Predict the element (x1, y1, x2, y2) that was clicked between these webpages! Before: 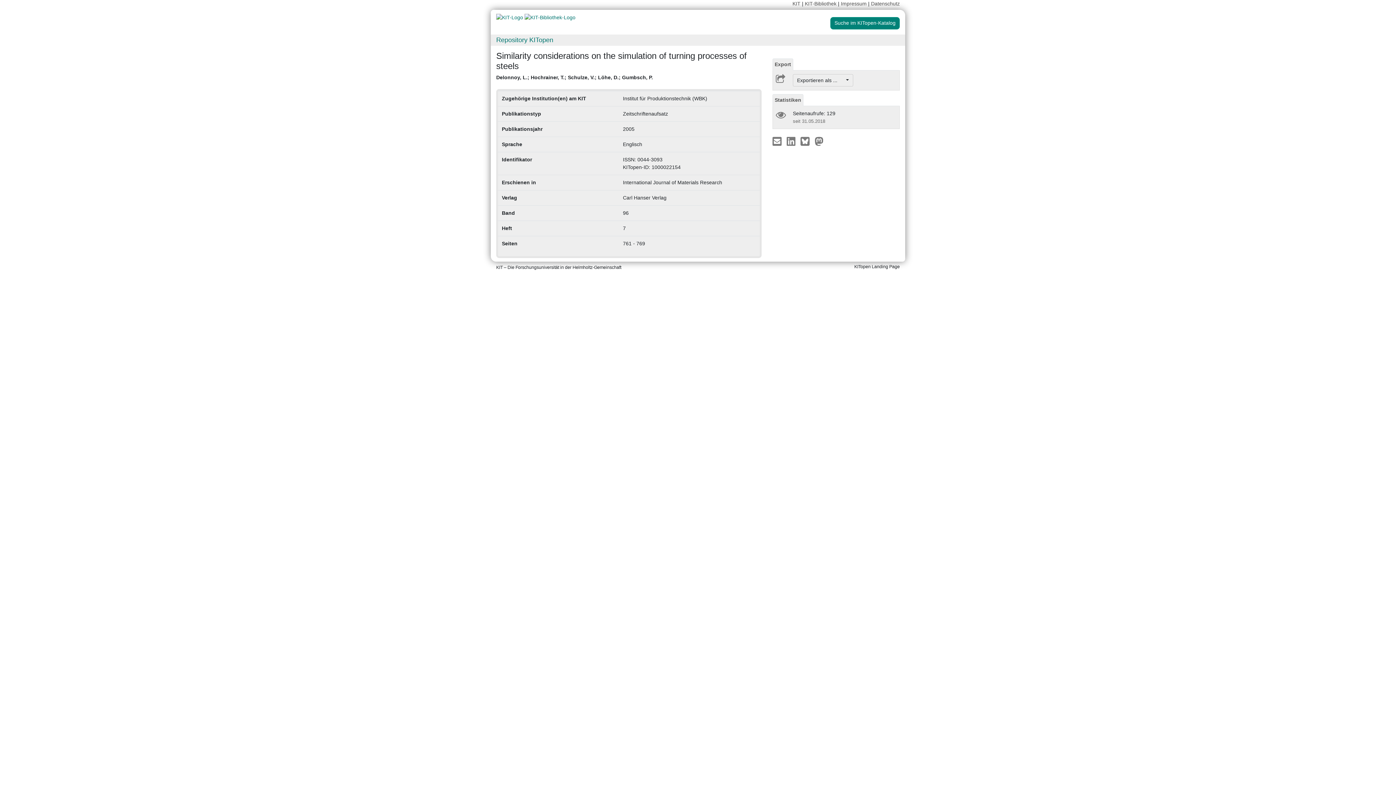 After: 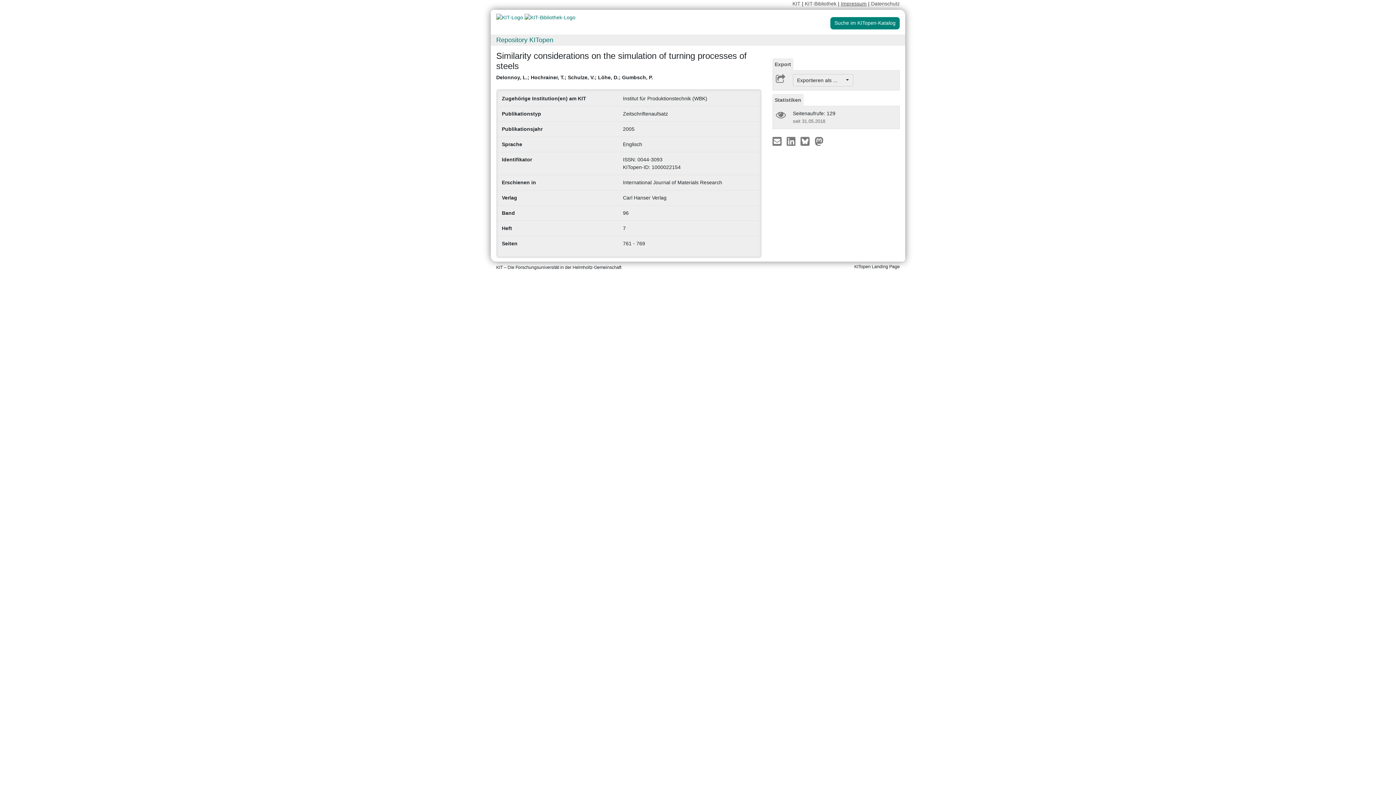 Action: bbox: (841, 0, 866, 6) label: Impressum